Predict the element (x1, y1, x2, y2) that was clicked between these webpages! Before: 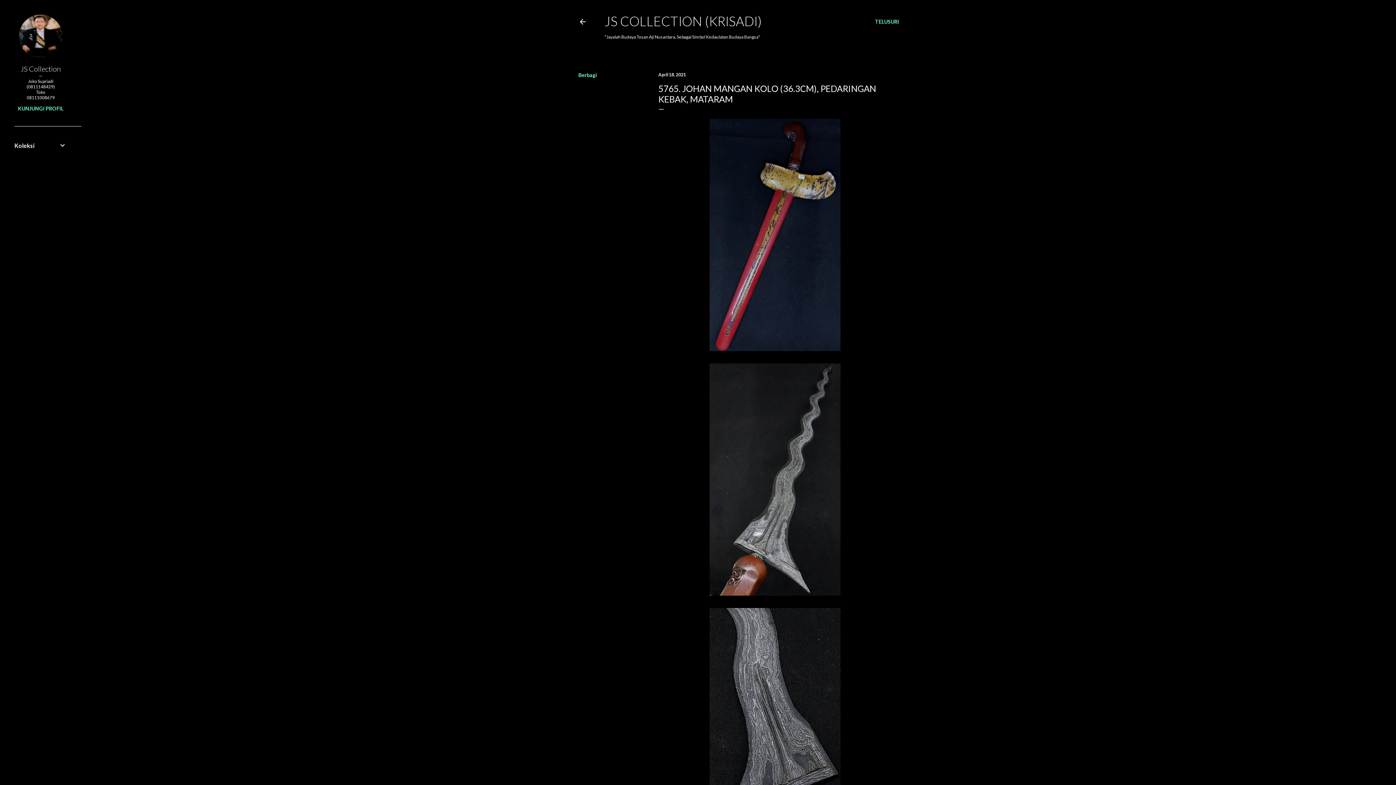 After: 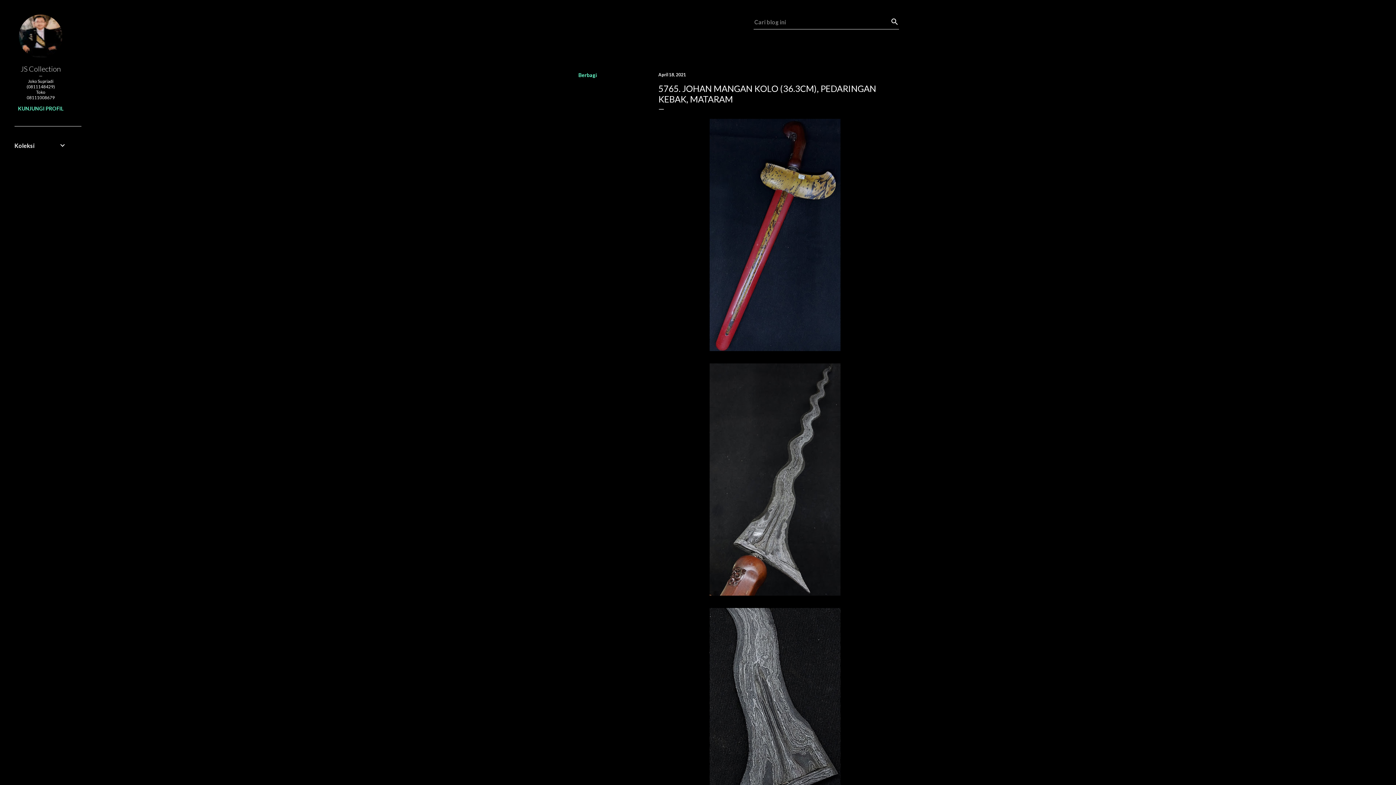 Action: label: Telusuri bbox: (875, 13, 899, 30)